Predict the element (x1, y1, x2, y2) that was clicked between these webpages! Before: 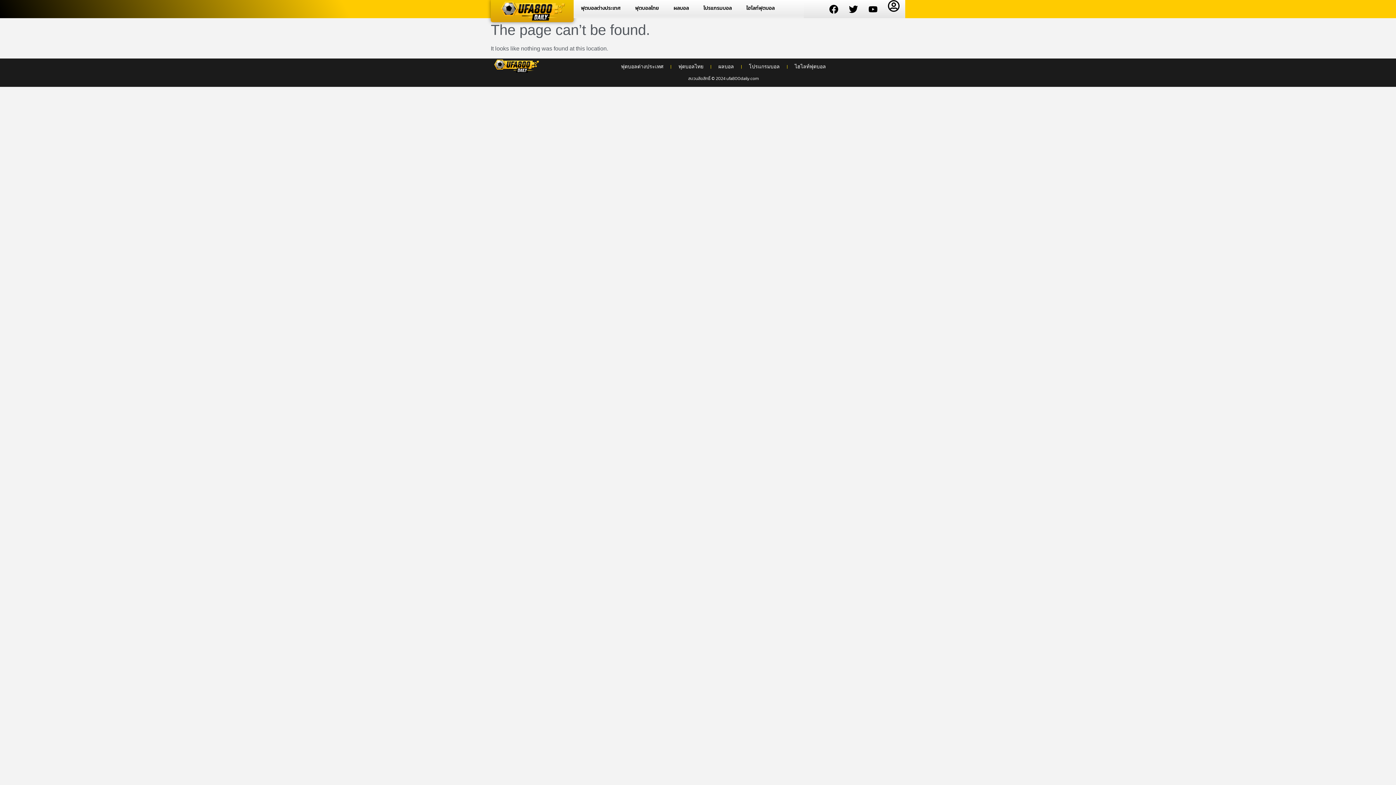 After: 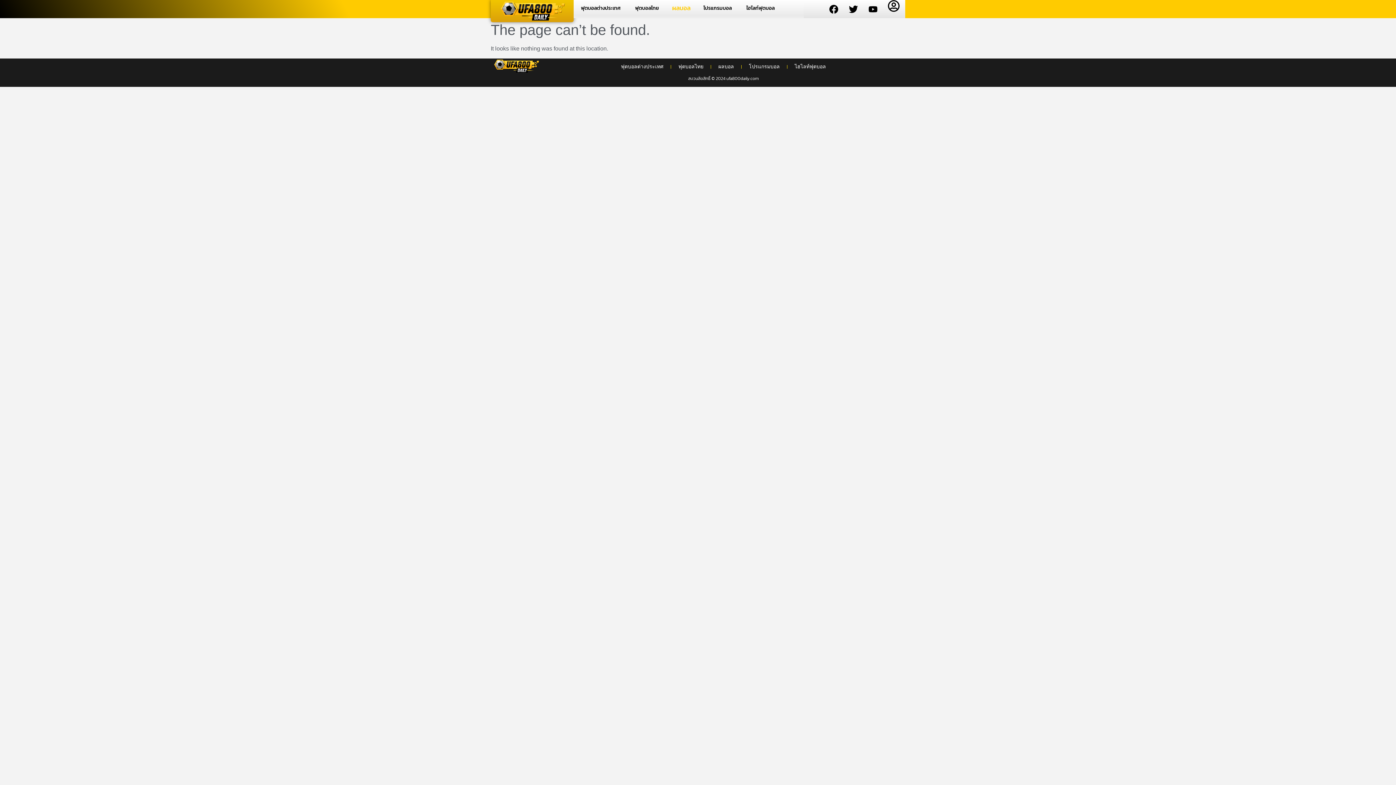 Action: label: ผลบอล bbox: (666, 0, 696, 16)